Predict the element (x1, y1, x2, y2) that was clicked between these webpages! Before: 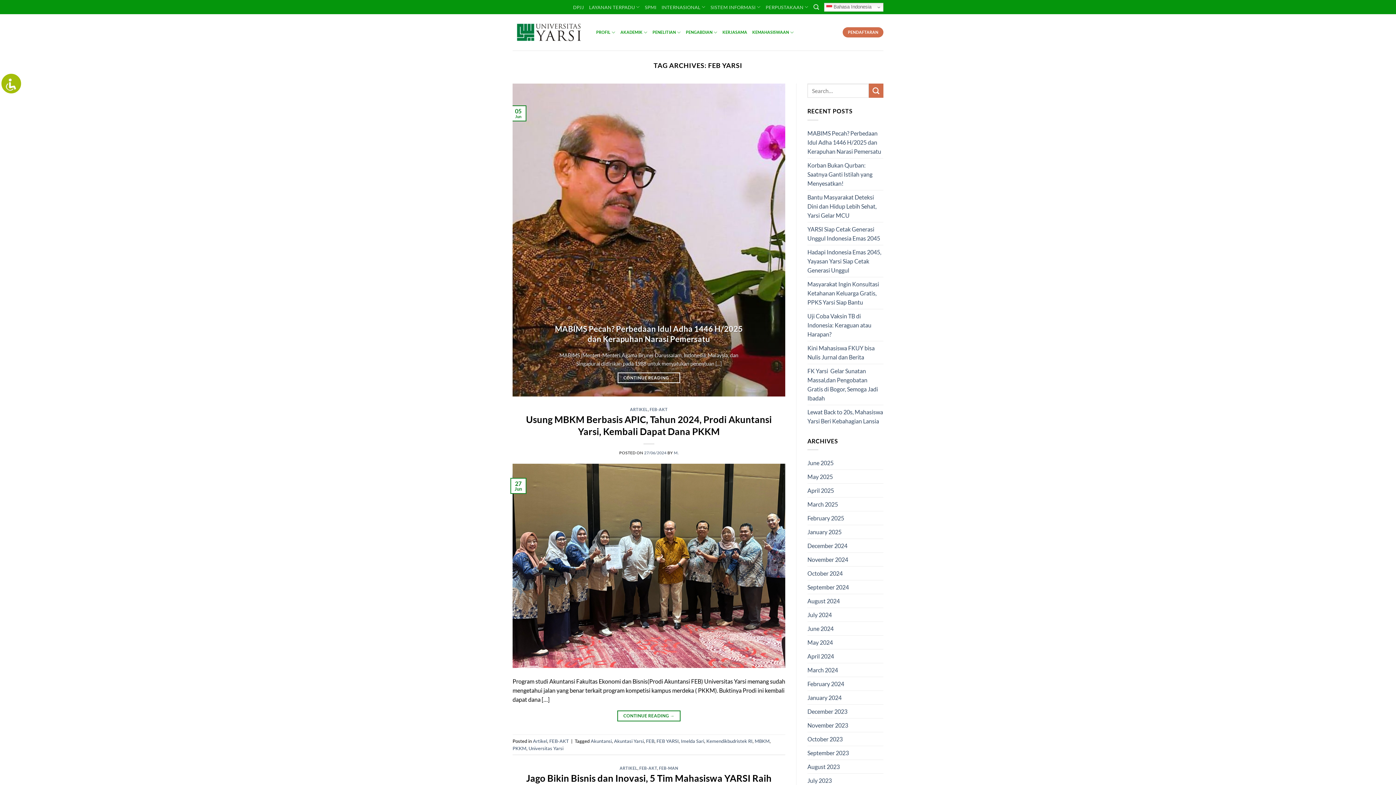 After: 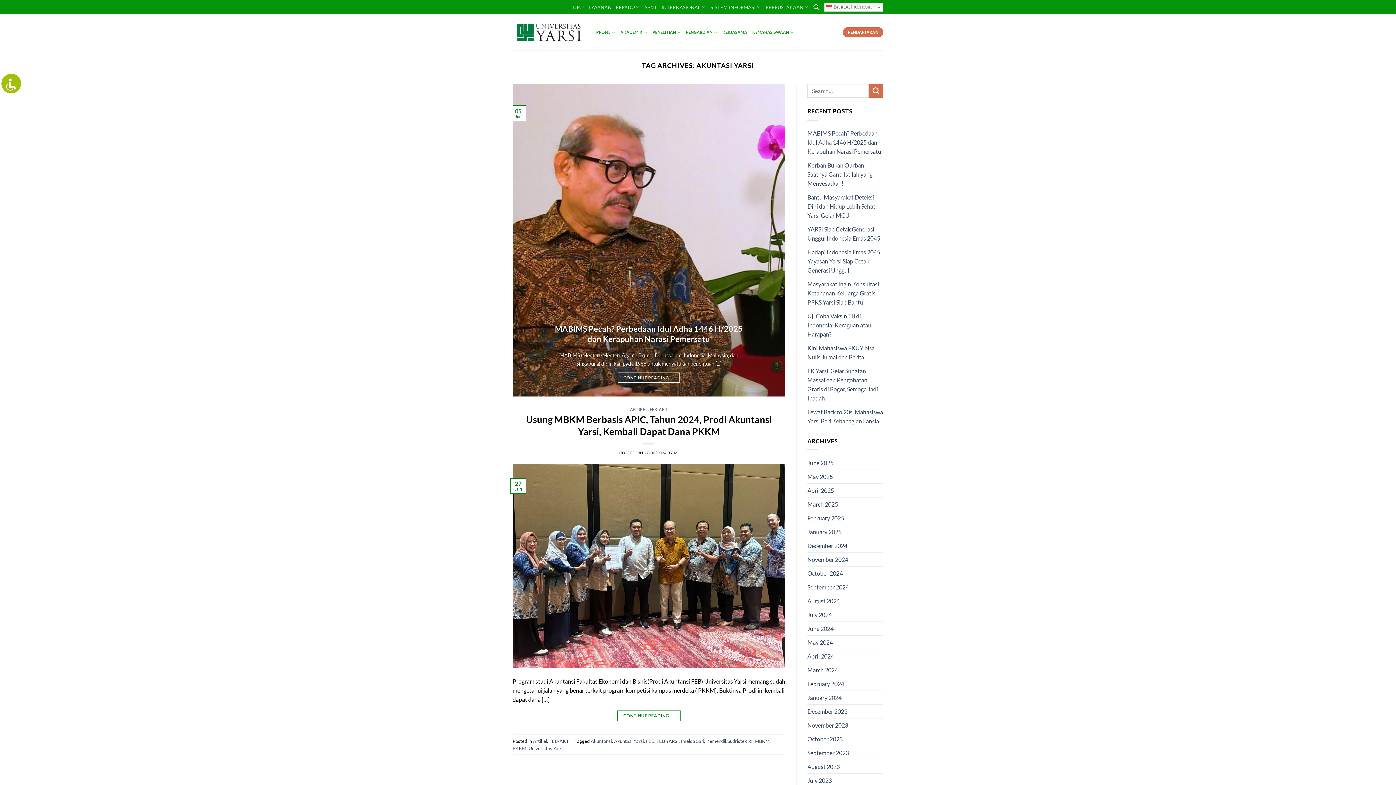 Action: bbox: (614, 738, 644, 744) label: Akuntasi Yarsi